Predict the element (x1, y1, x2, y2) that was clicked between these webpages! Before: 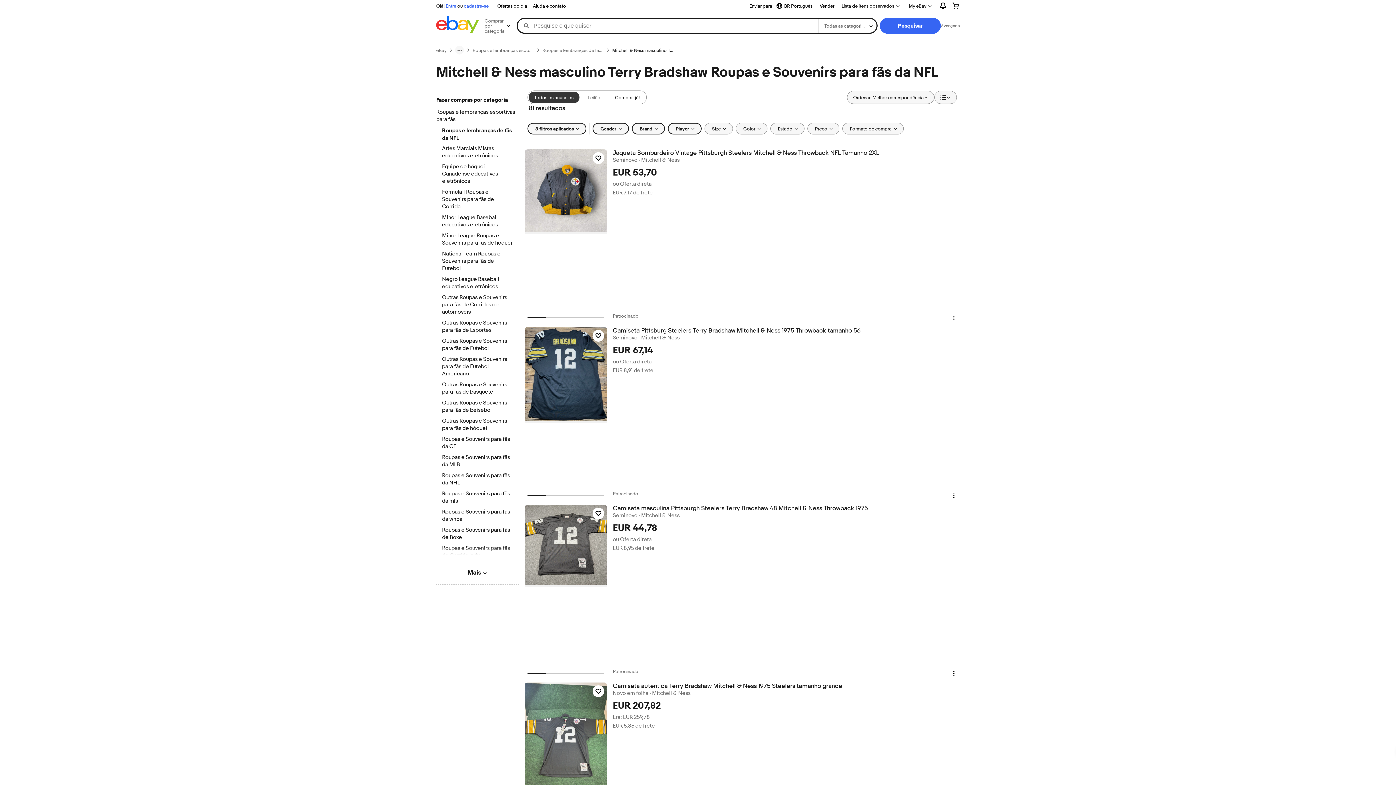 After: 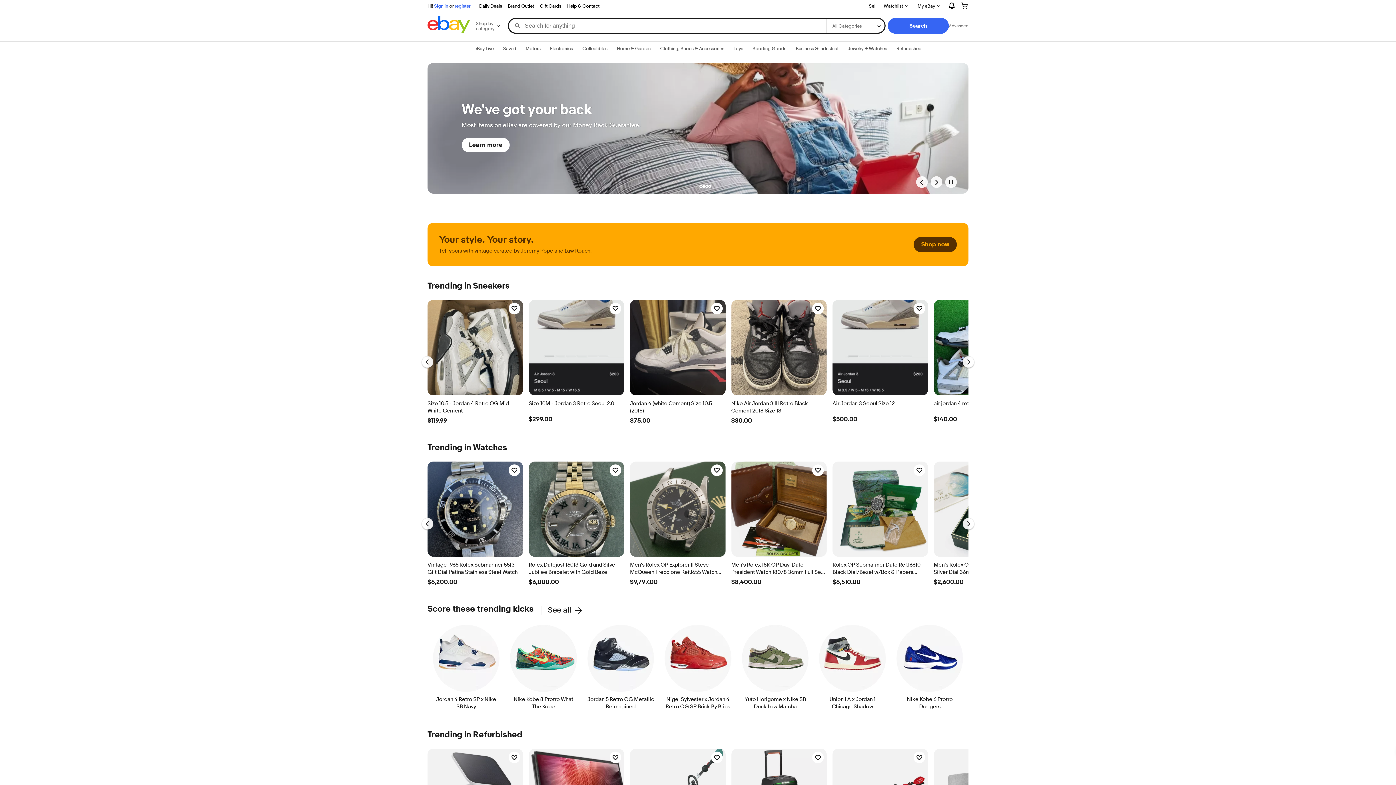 Action: bbox: (436, 16, 478, 35)